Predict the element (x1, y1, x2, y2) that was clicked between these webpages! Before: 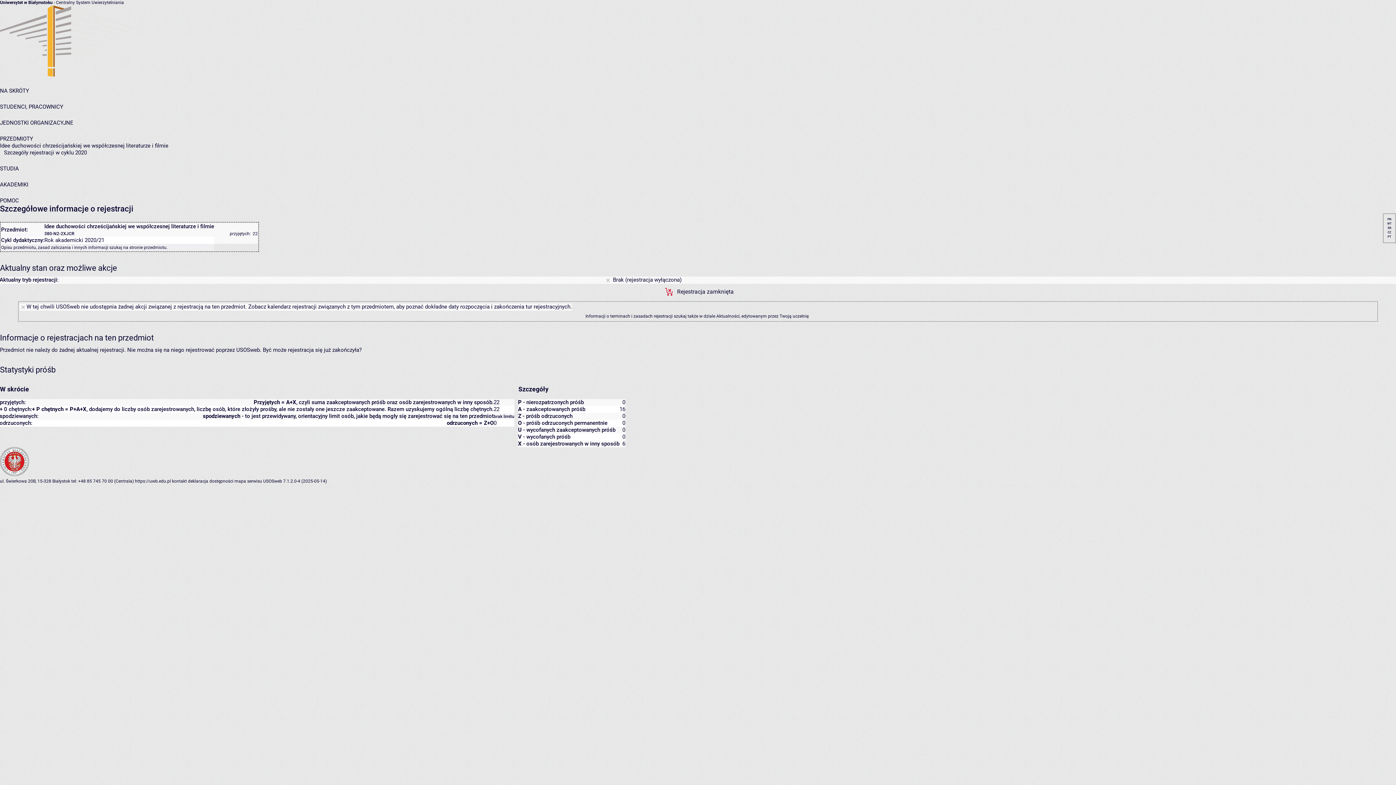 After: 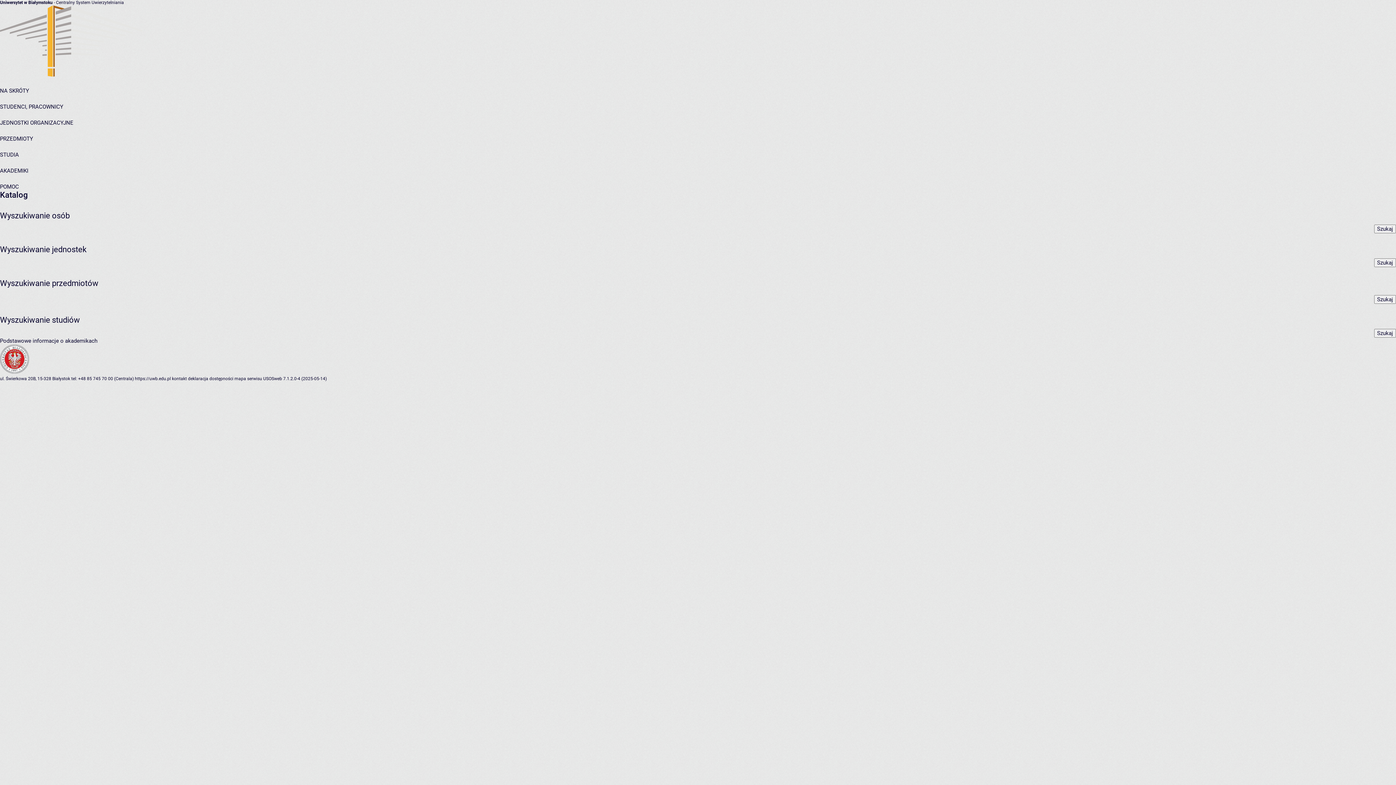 Action: label: NA SKRÓTY bbox: (0, 87, 29, 94)